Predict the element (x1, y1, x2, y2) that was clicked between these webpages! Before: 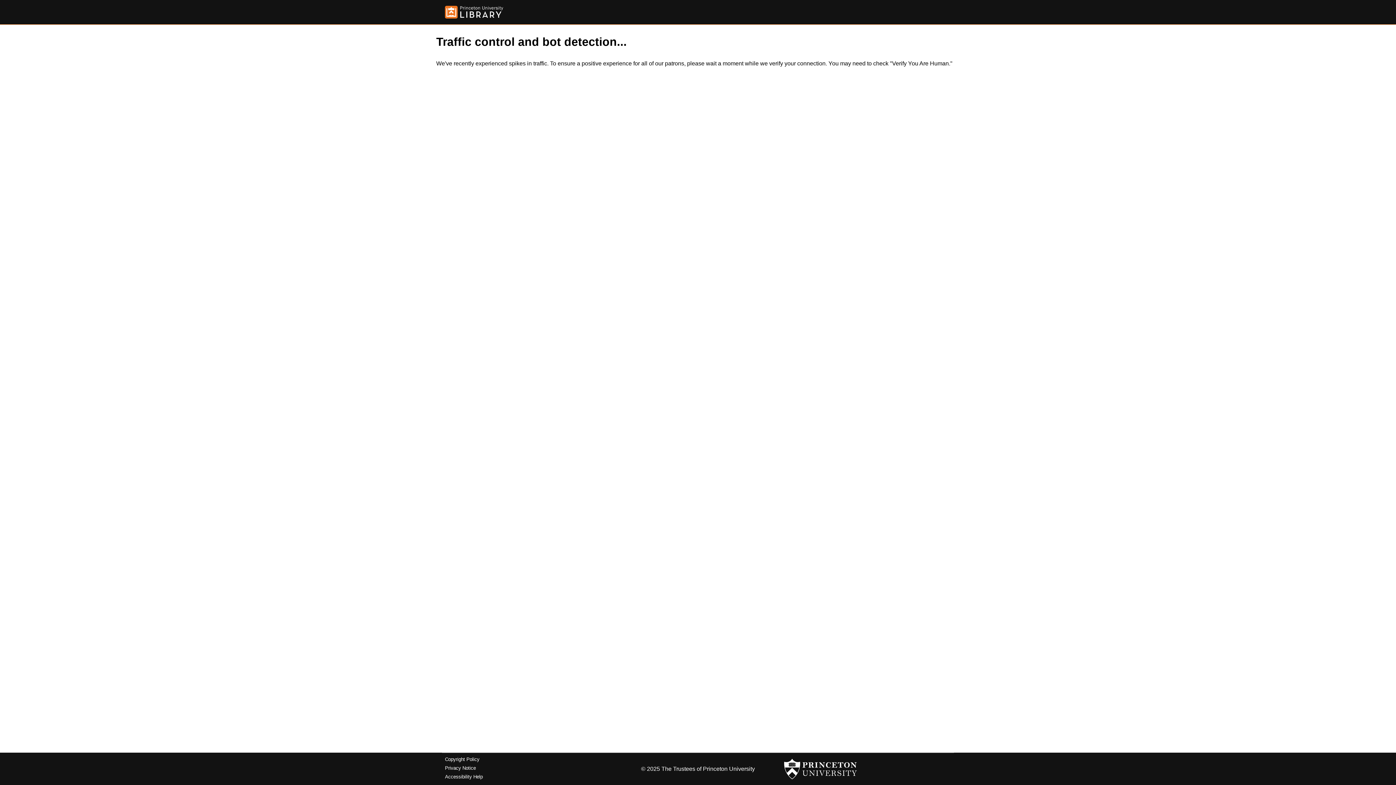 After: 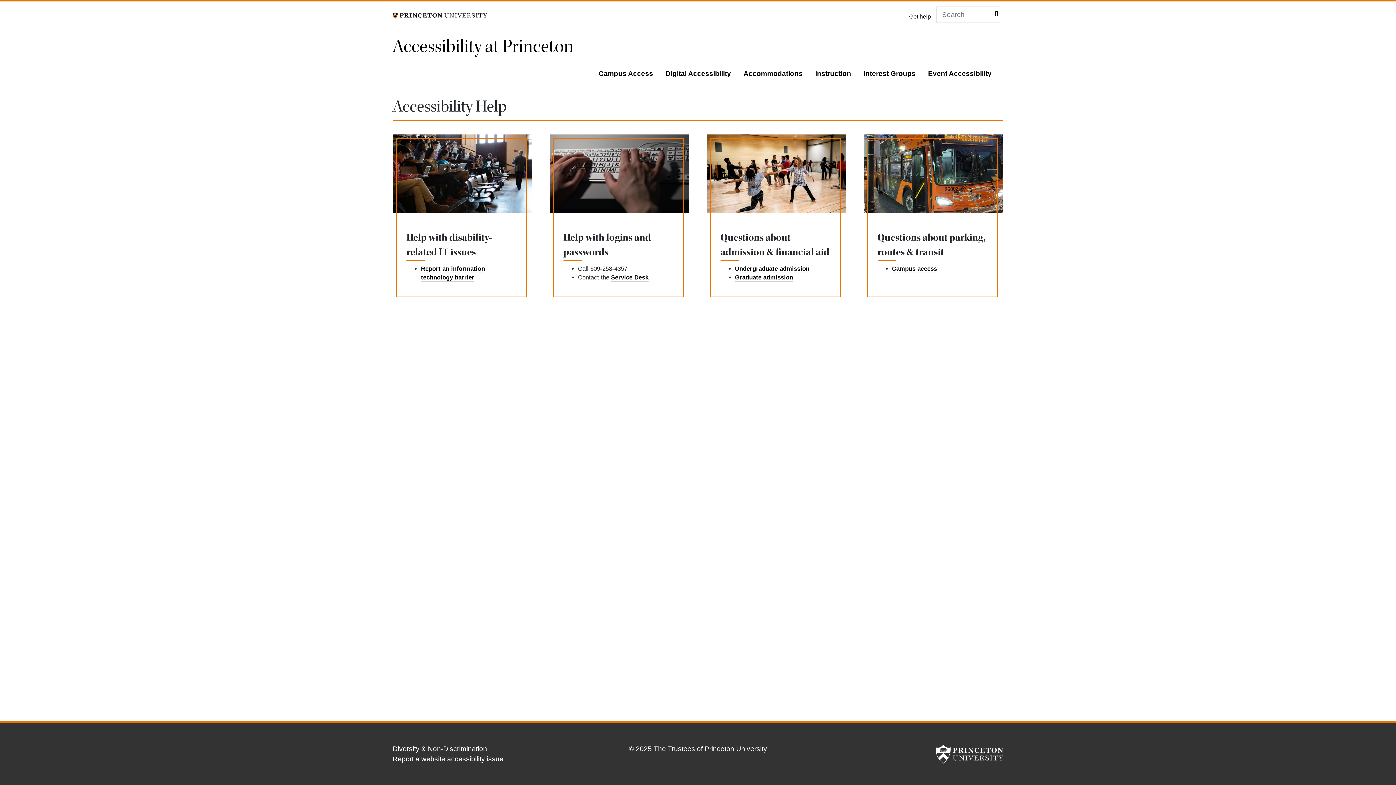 Action: bbox: (445, 774, 482, 779) label: Accessibility Help